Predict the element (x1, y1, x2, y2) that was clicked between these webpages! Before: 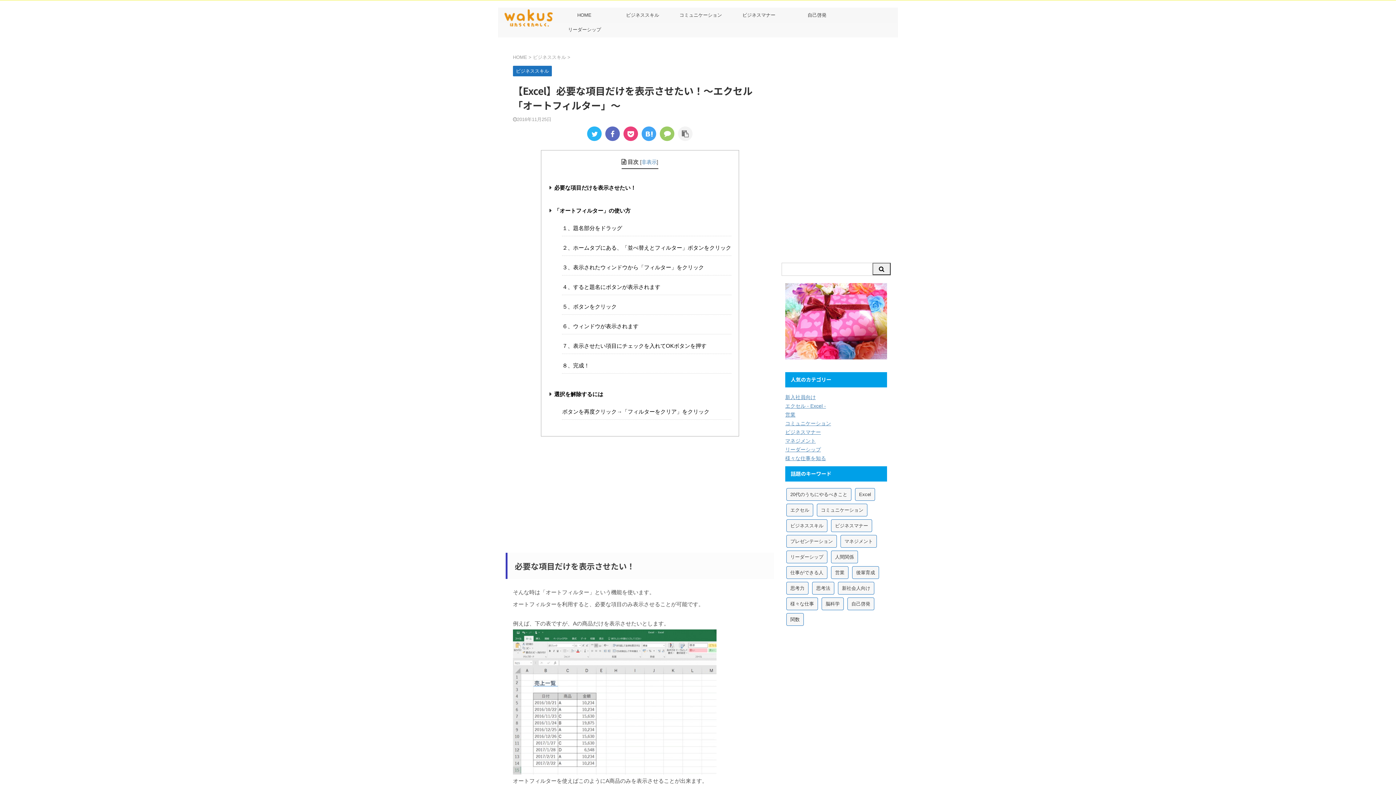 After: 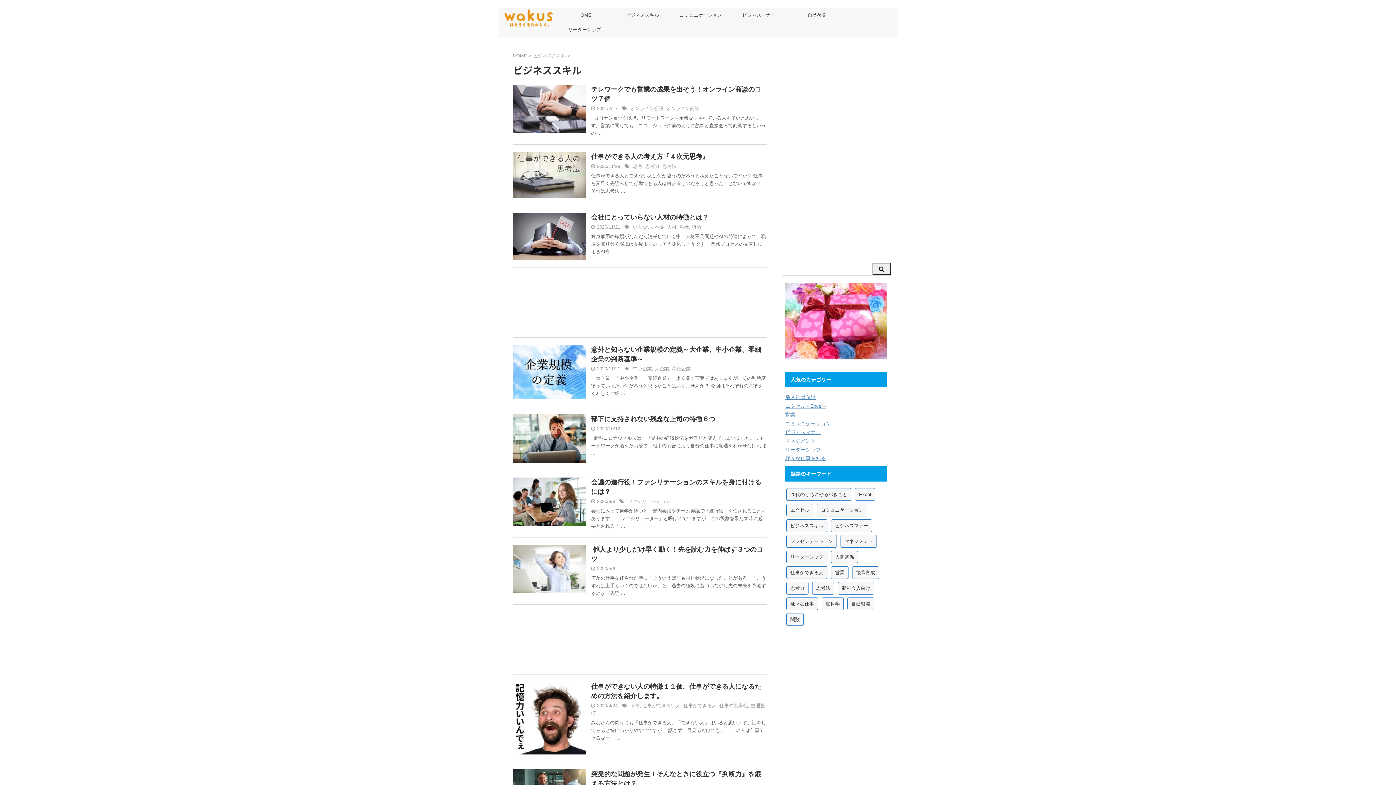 Action: label: ビジネススキル bbox: (513, 68, 552, 73)